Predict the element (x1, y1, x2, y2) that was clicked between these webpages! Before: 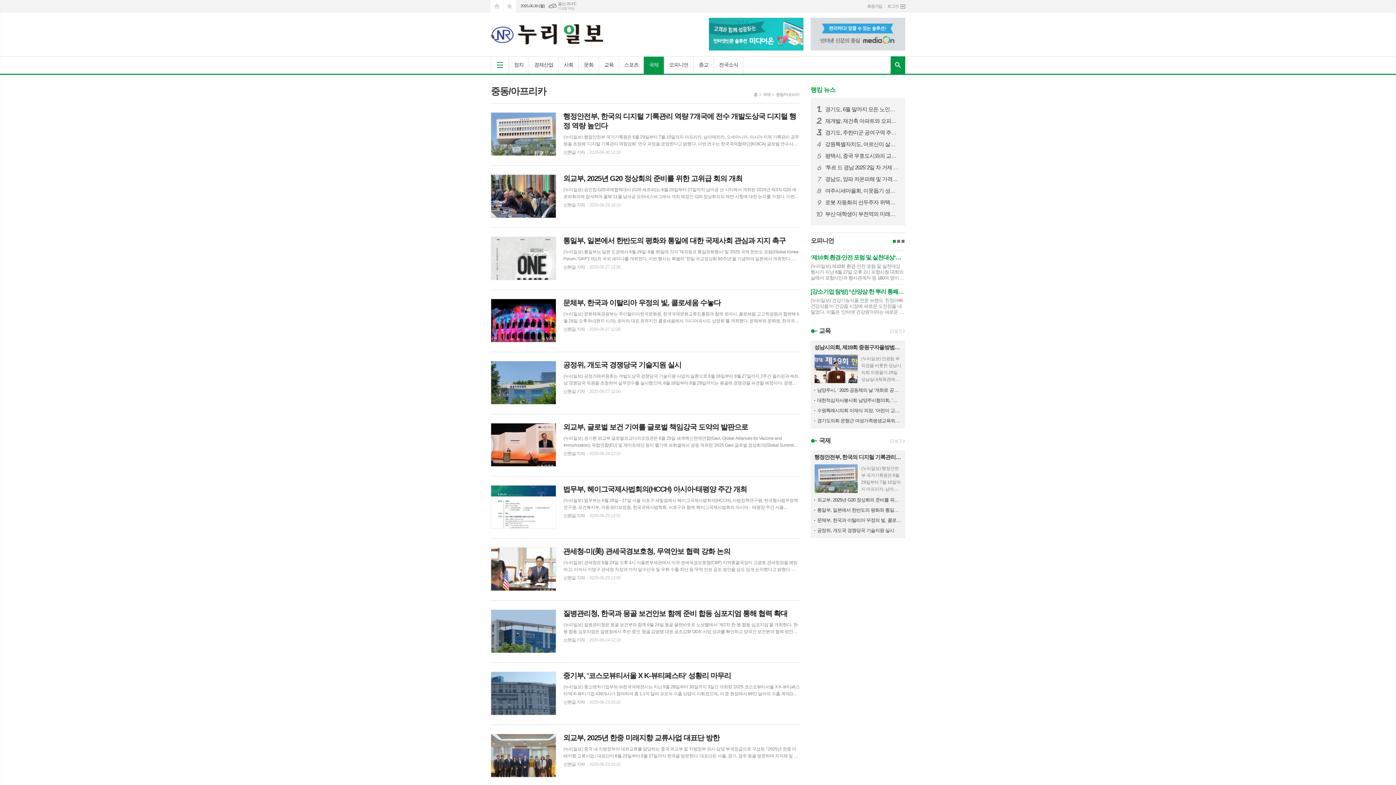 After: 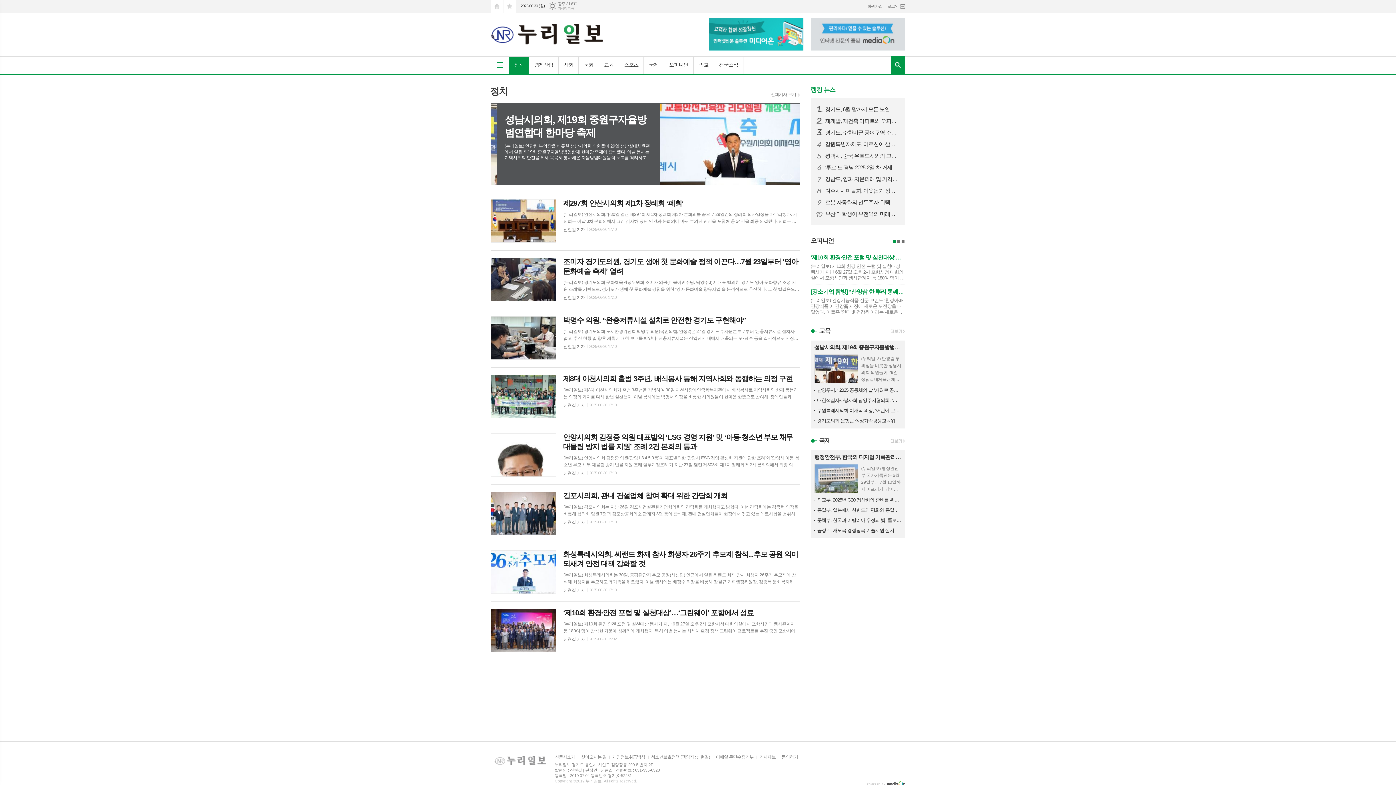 Action: label: 정치 bbox: (508, 56, 529, 73)